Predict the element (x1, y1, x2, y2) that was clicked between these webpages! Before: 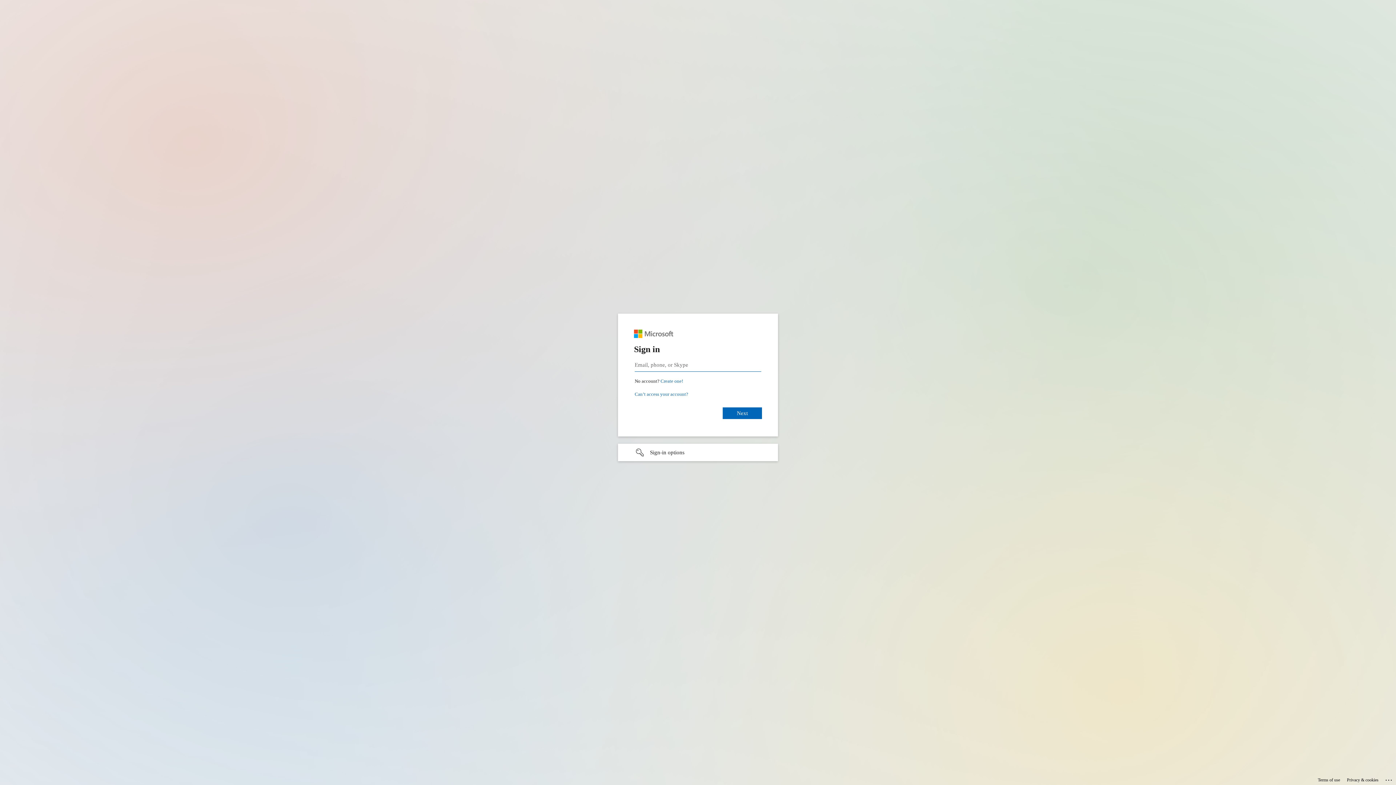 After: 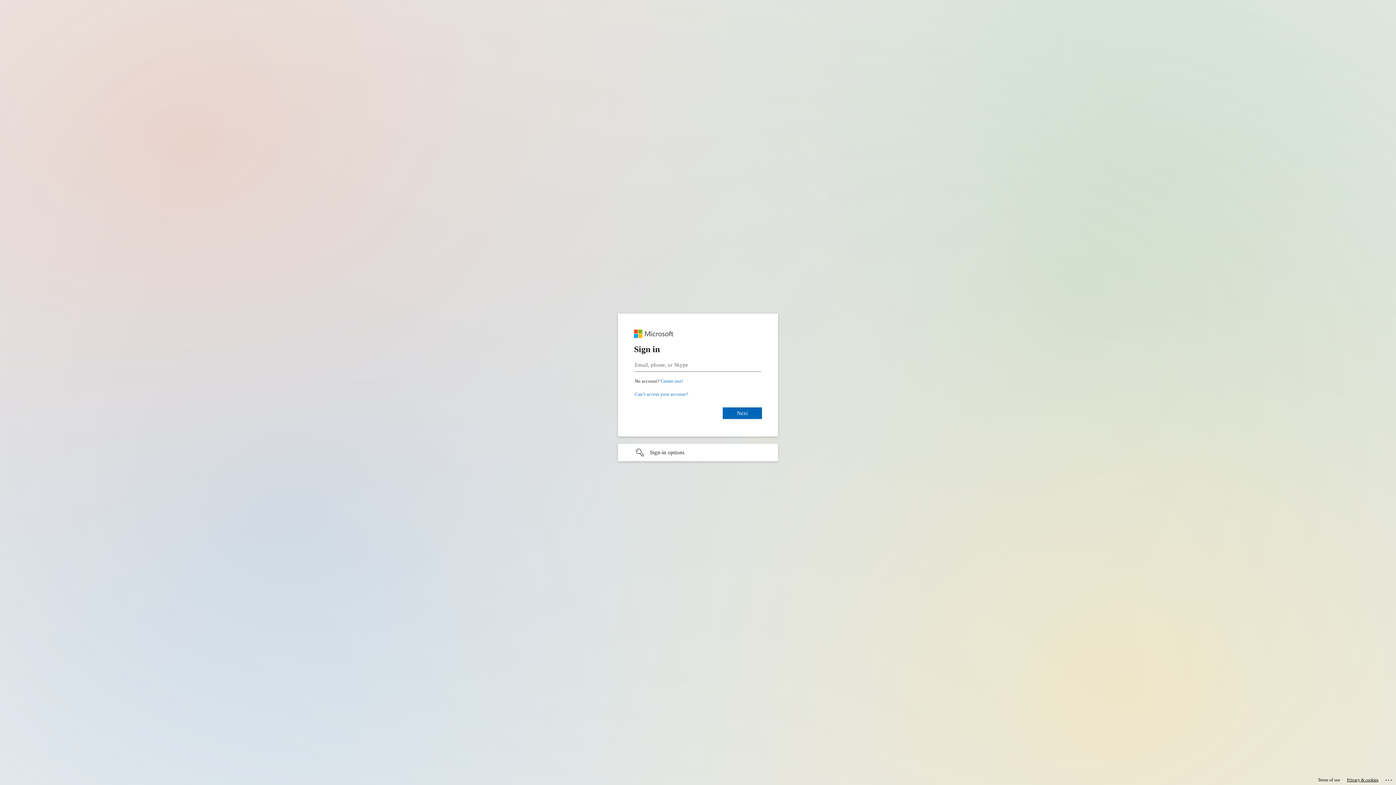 Action: bbox: (1347, 775, 1378, 785) label: Privacy & cookies